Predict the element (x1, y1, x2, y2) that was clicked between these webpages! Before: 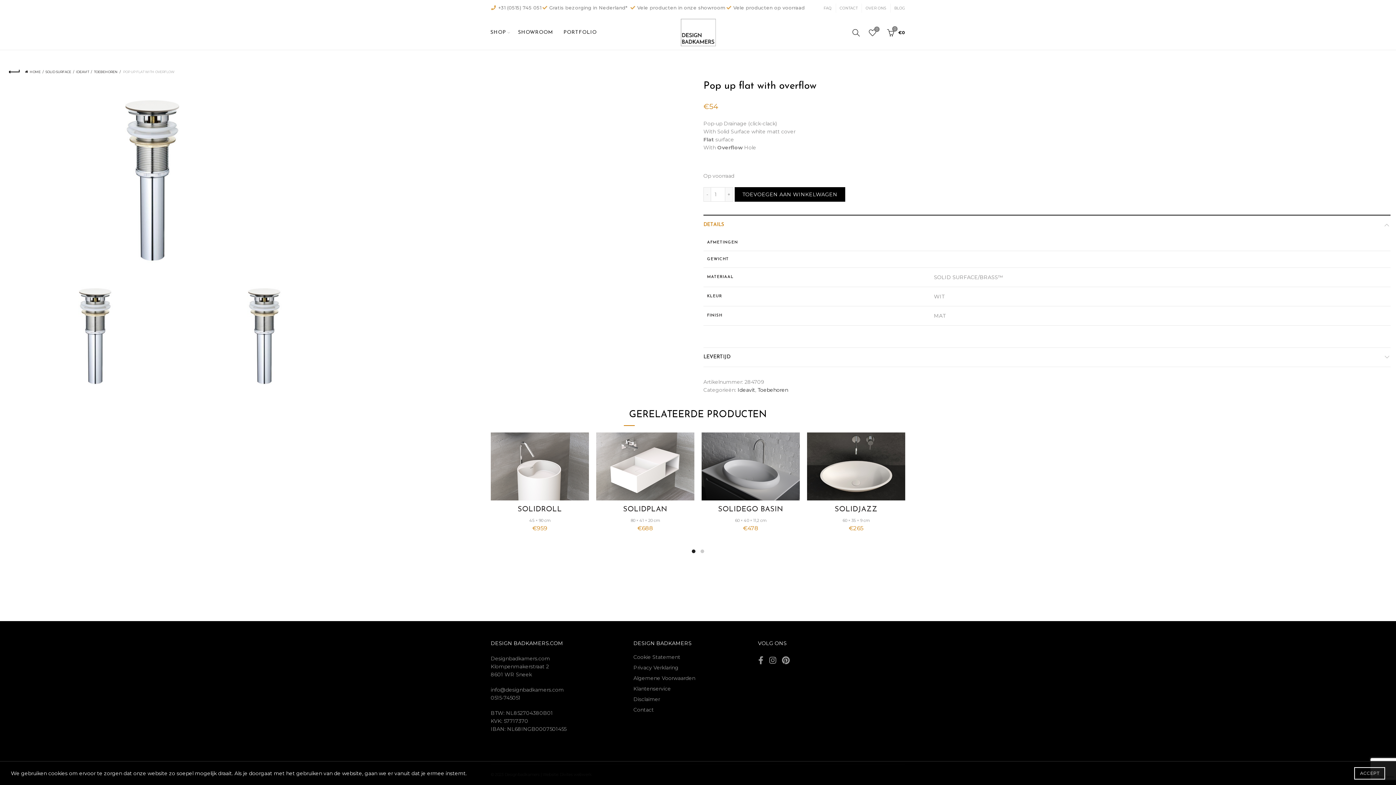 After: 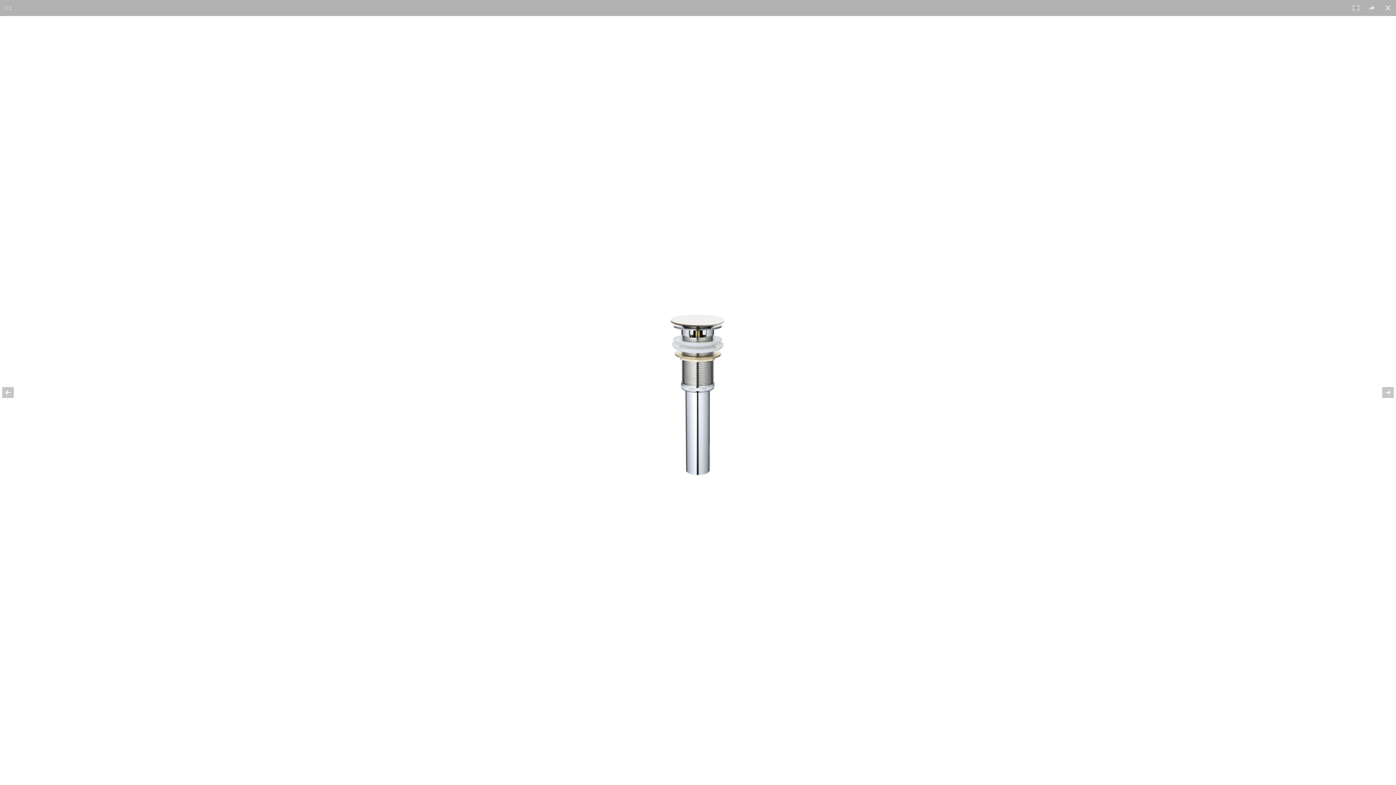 Action: bbox: (10, 174, 294, 181)